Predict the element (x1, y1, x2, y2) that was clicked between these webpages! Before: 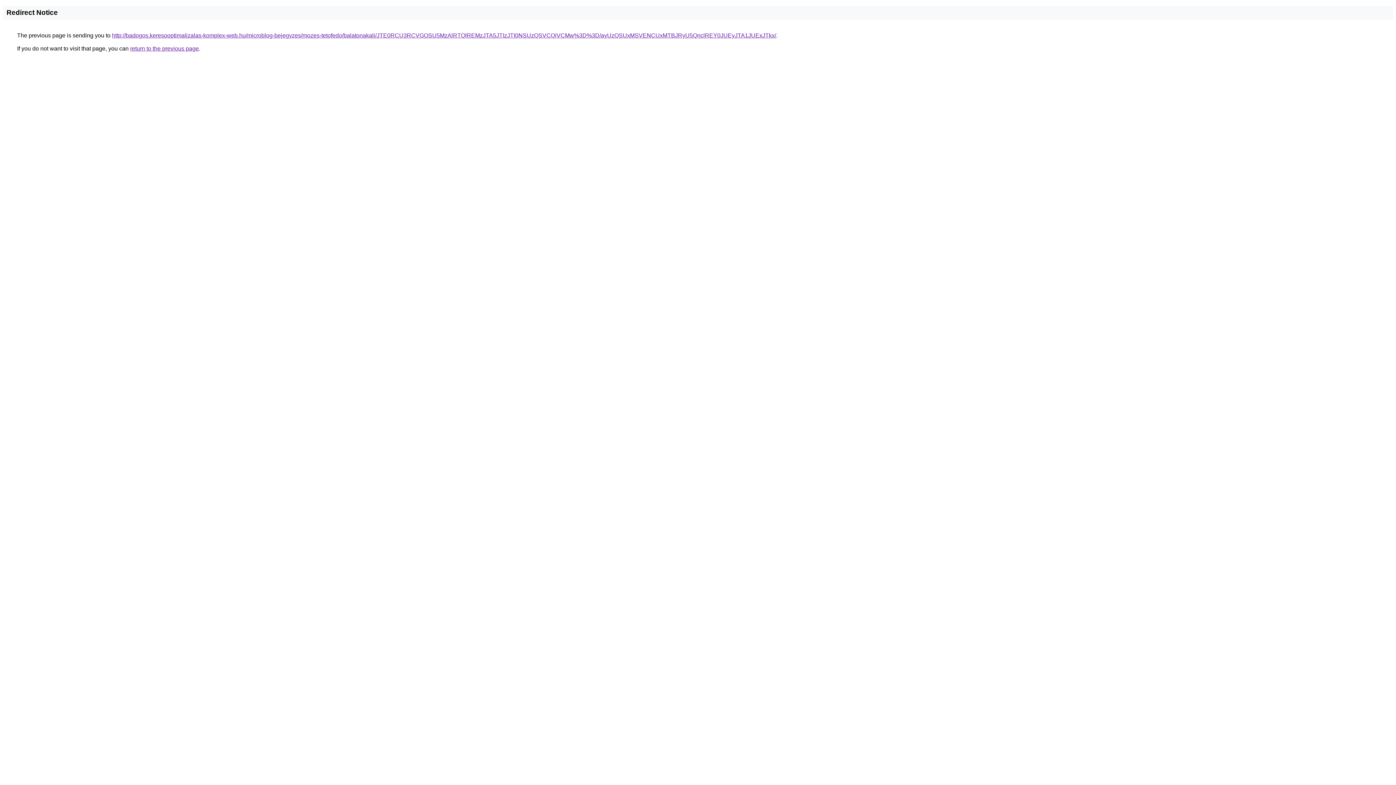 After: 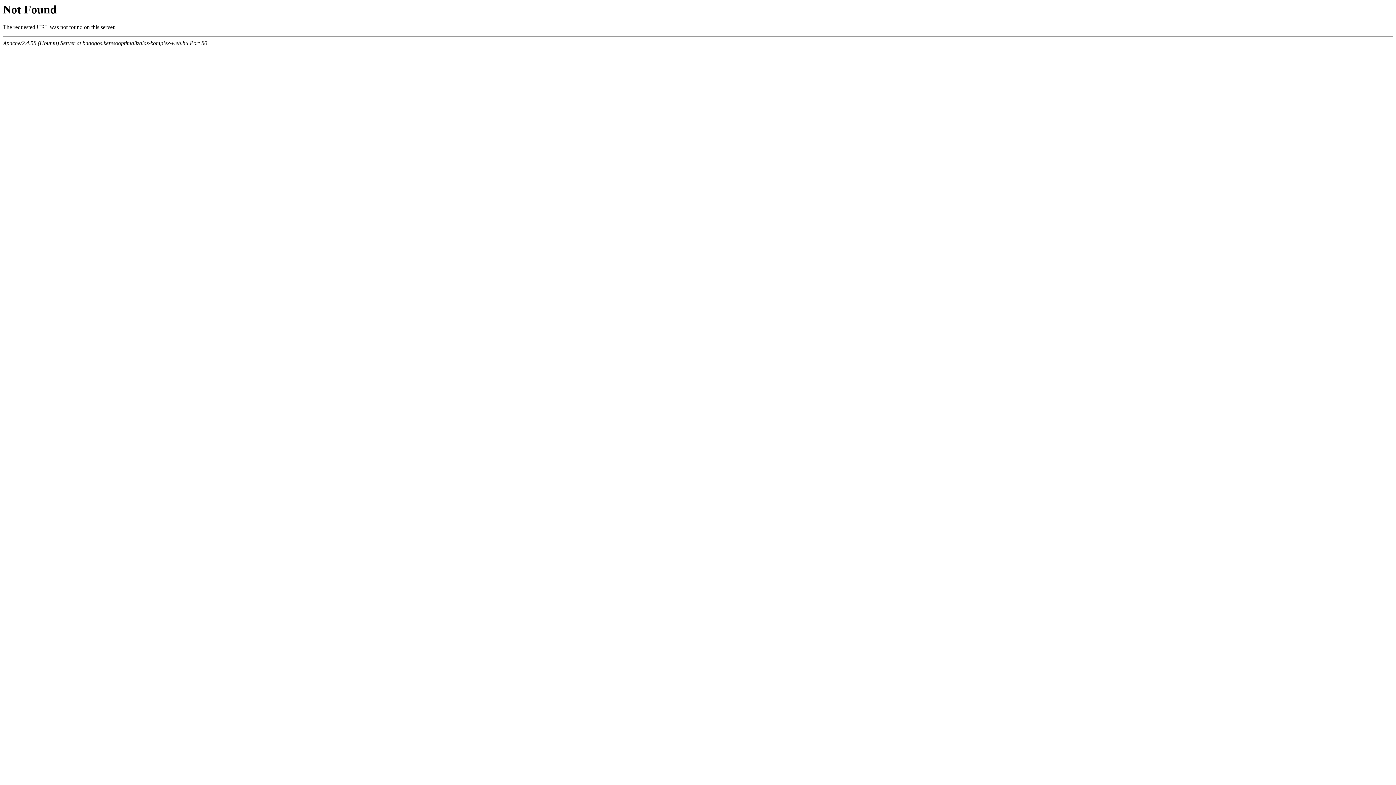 Action: label: http://badogos.keresooptimalizalas-komplex-web.hu/microblog-bejegyzes/mozes-tetofedo/balatonakali/JTE0RCU3RCVGOSU5MzAlRTQlREMzJTA5JTIzJTI0NSUzQSVCQiVCMw%3D%3D/ayUzQSUxMSVENCUxMTBJRyU5QnclREY0JUEyJTA1JUExJTkx/ bbox: (112, 32, 776, 38)